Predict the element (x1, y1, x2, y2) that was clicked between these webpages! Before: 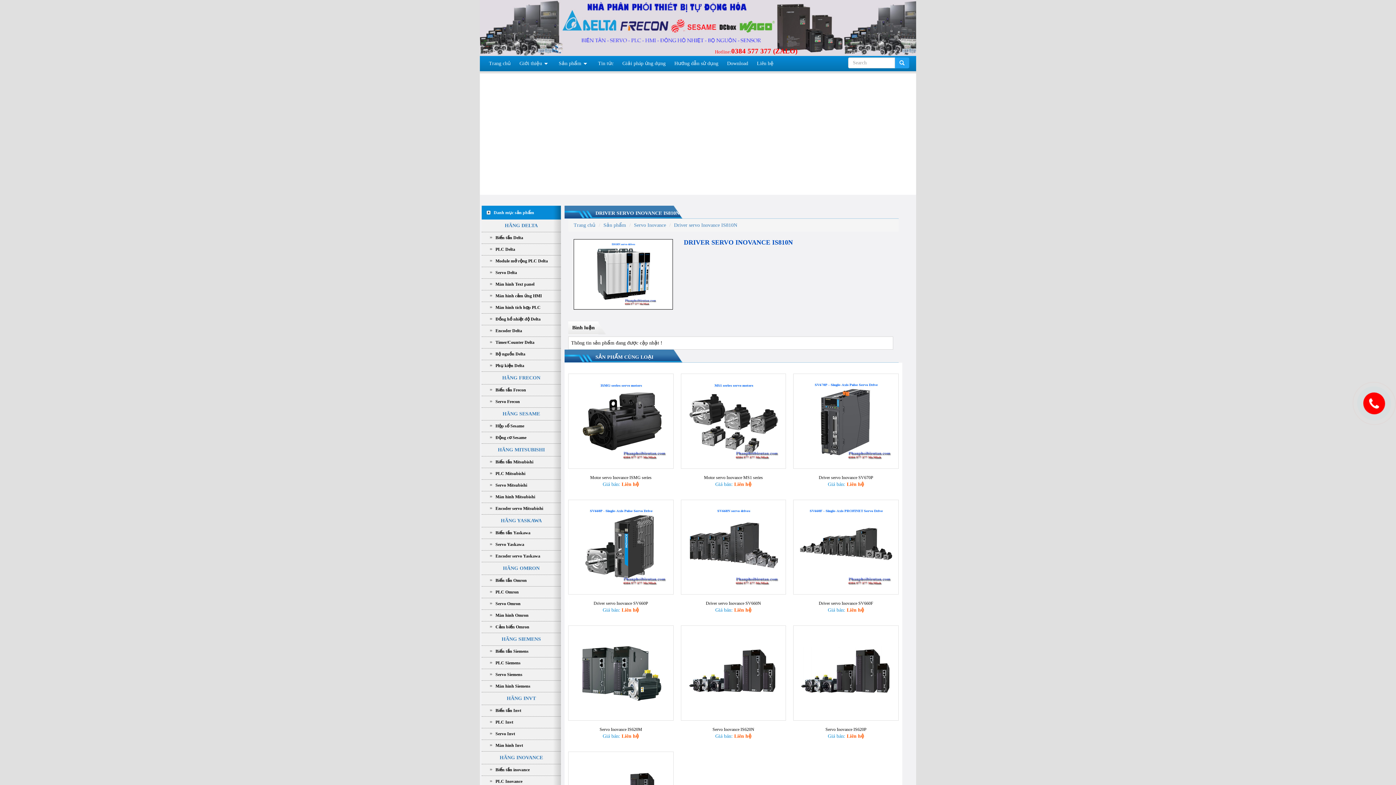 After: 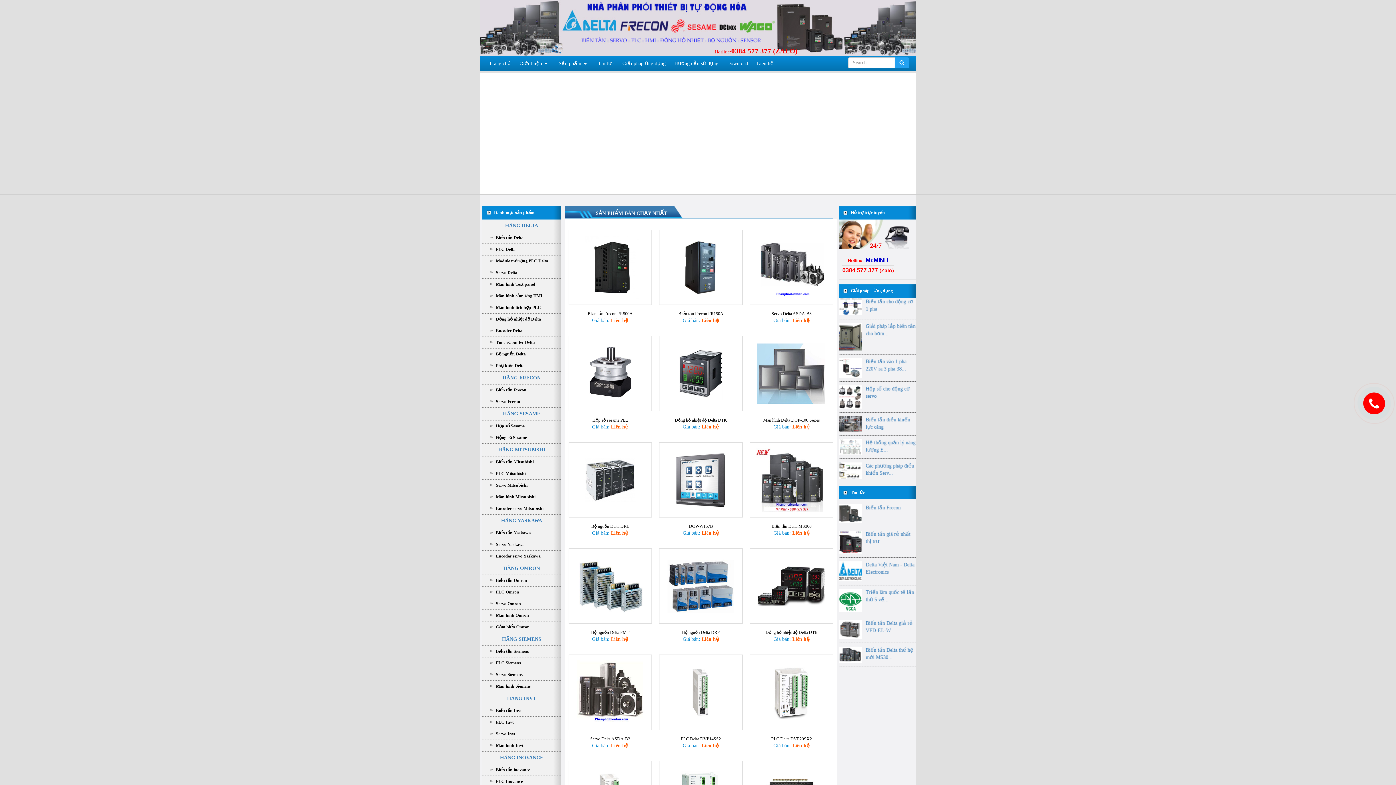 Action: bbox: (555, 56, 593, 71) label: Sản phẩm